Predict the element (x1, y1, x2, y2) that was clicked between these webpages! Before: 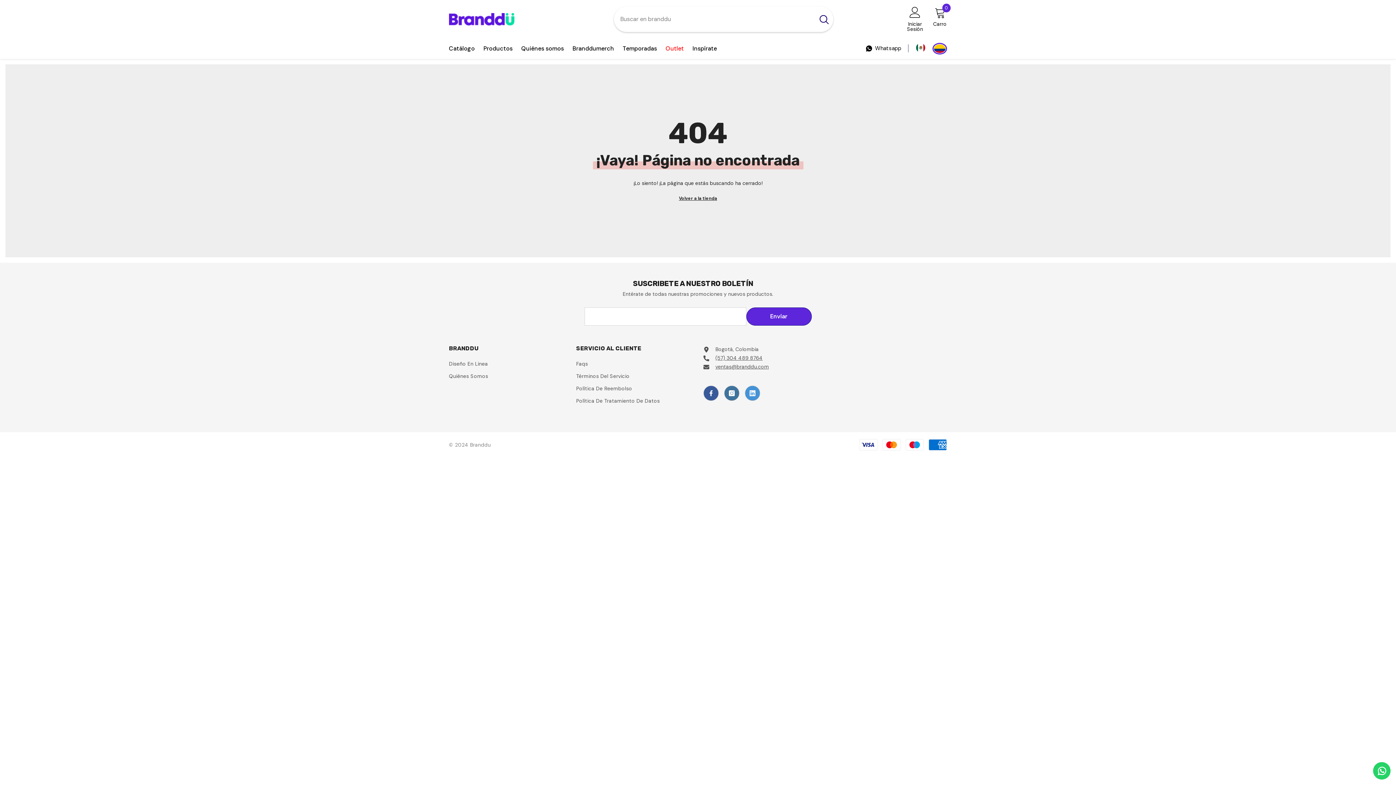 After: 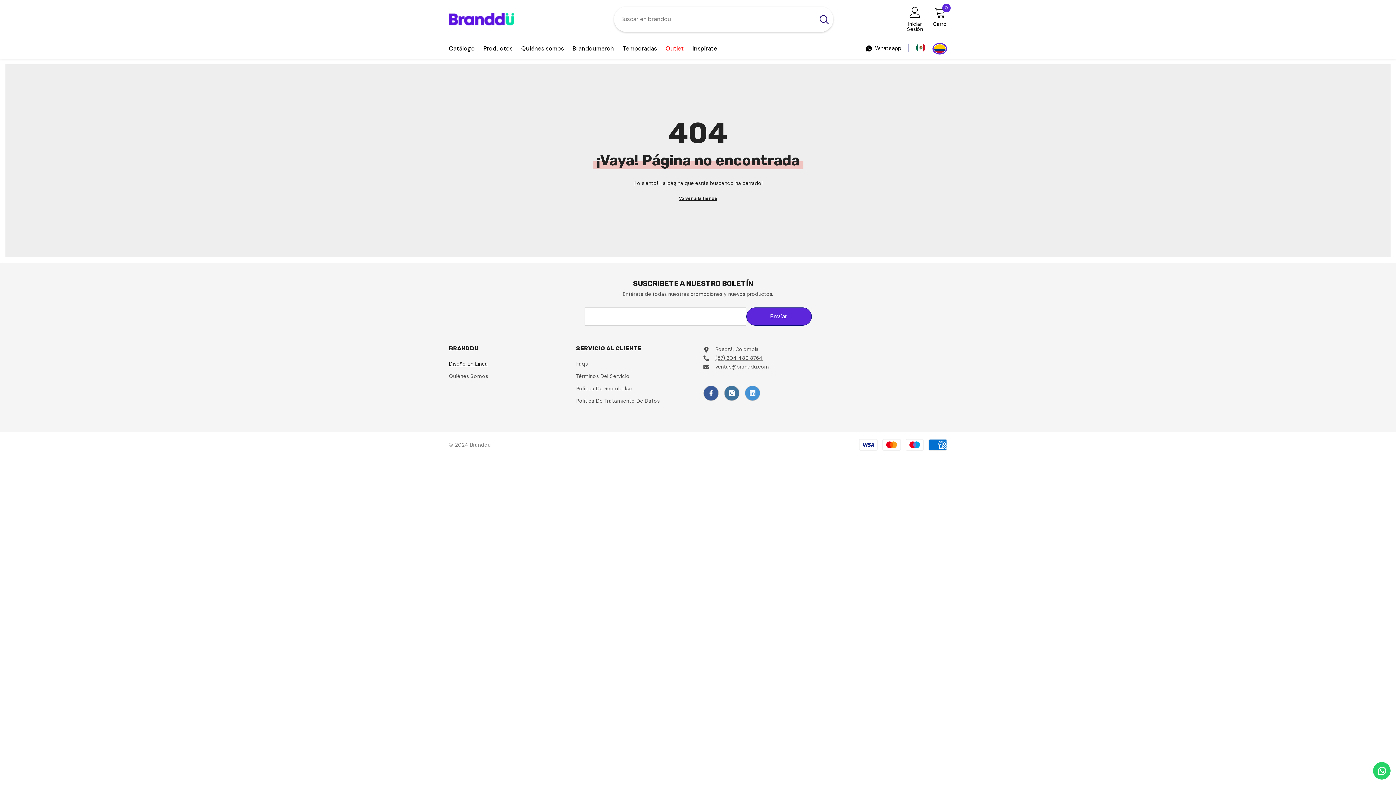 Action: label: Diseño En Linea bbox: (449, 357, 488, 370)